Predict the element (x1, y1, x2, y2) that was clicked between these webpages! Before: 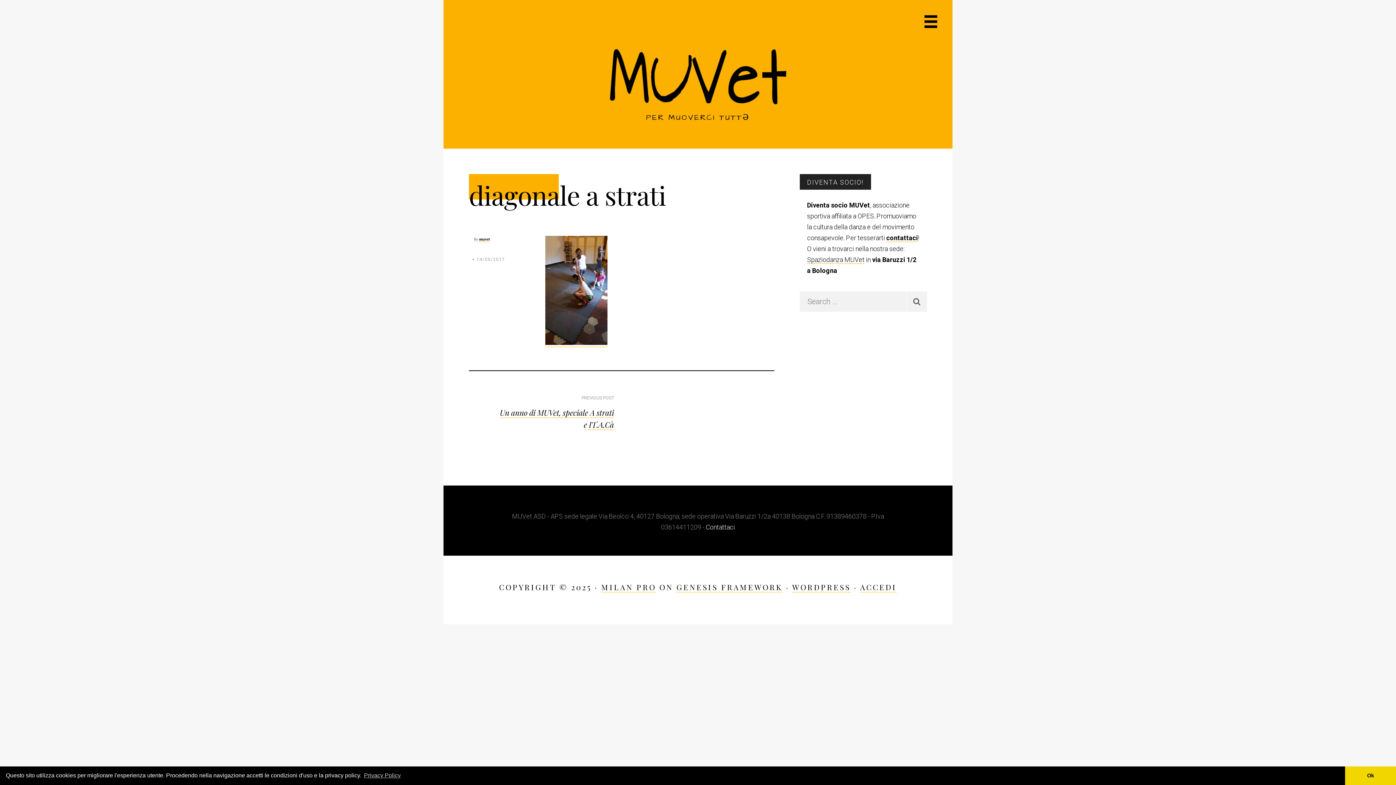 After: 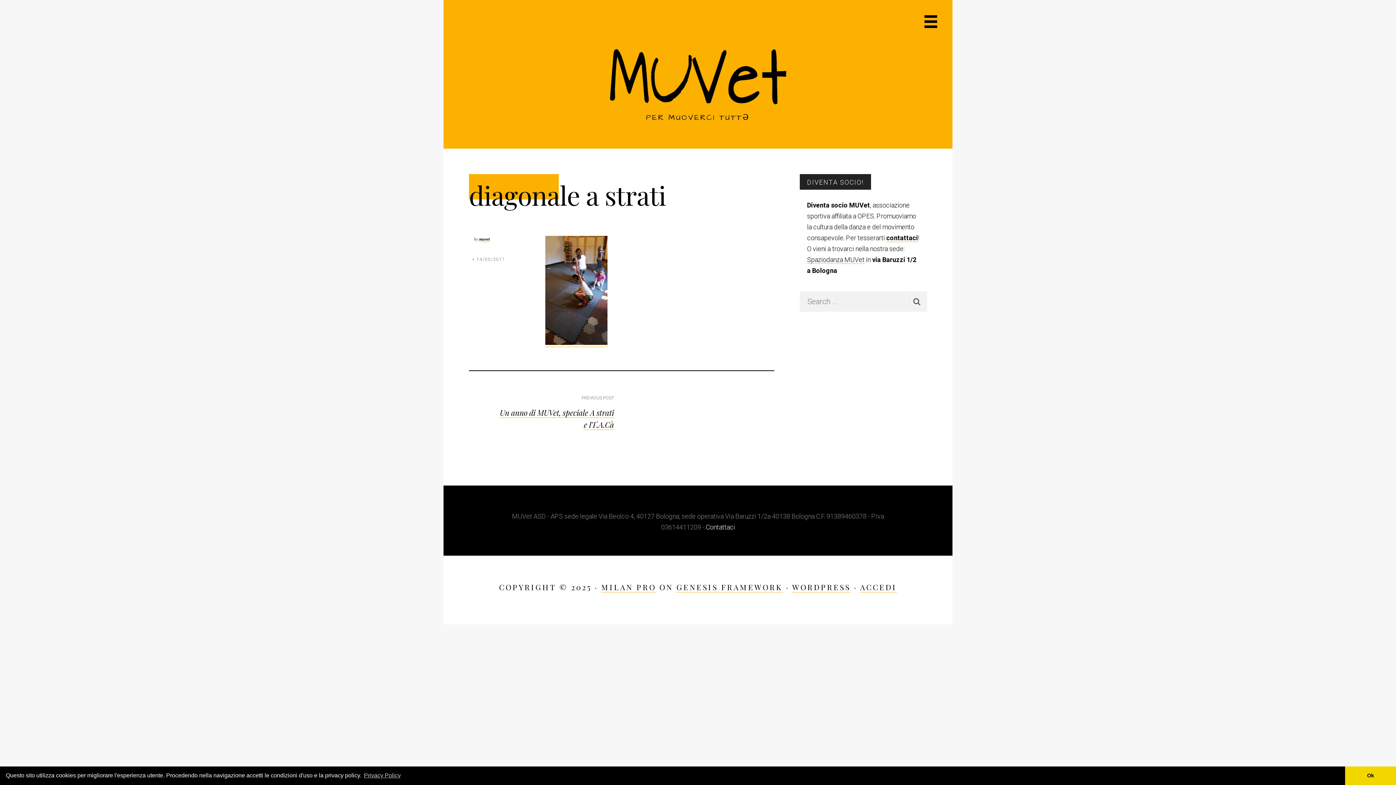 Action: bbox: (476, 257, 505, 262) label: 14/05/2017